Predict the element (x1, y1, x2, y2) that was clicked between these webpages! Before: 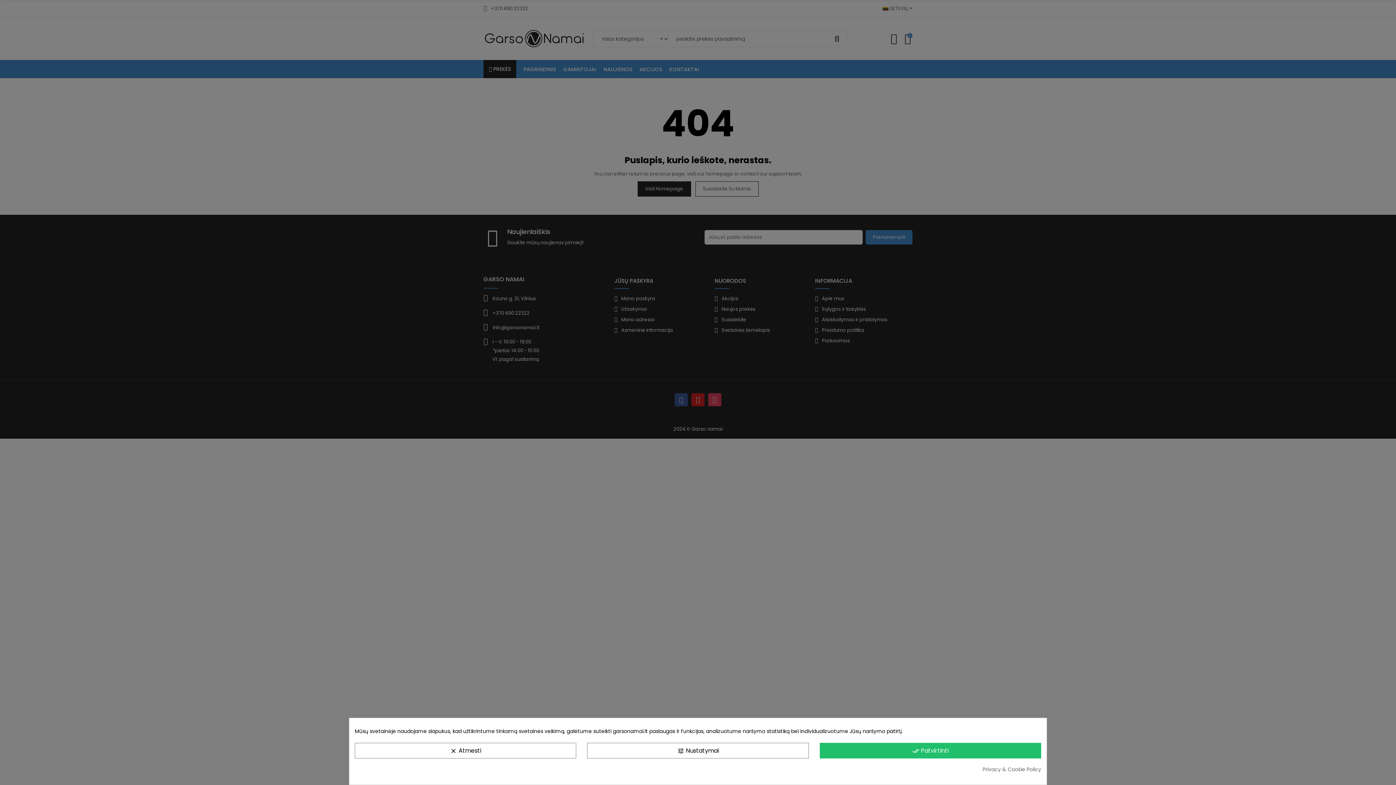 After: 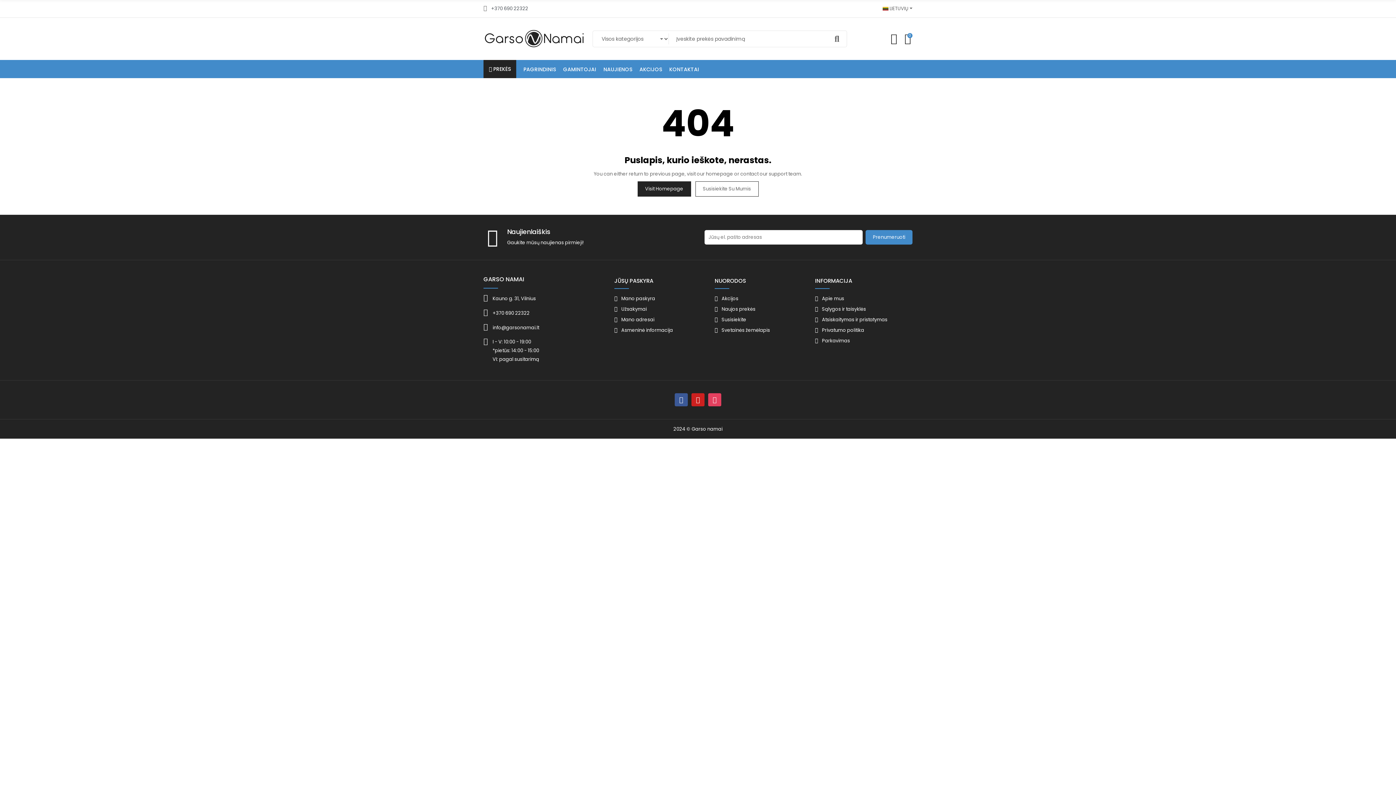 Action: bbox: (819, 743, 1041, 758) label: done_all Patvirtinti